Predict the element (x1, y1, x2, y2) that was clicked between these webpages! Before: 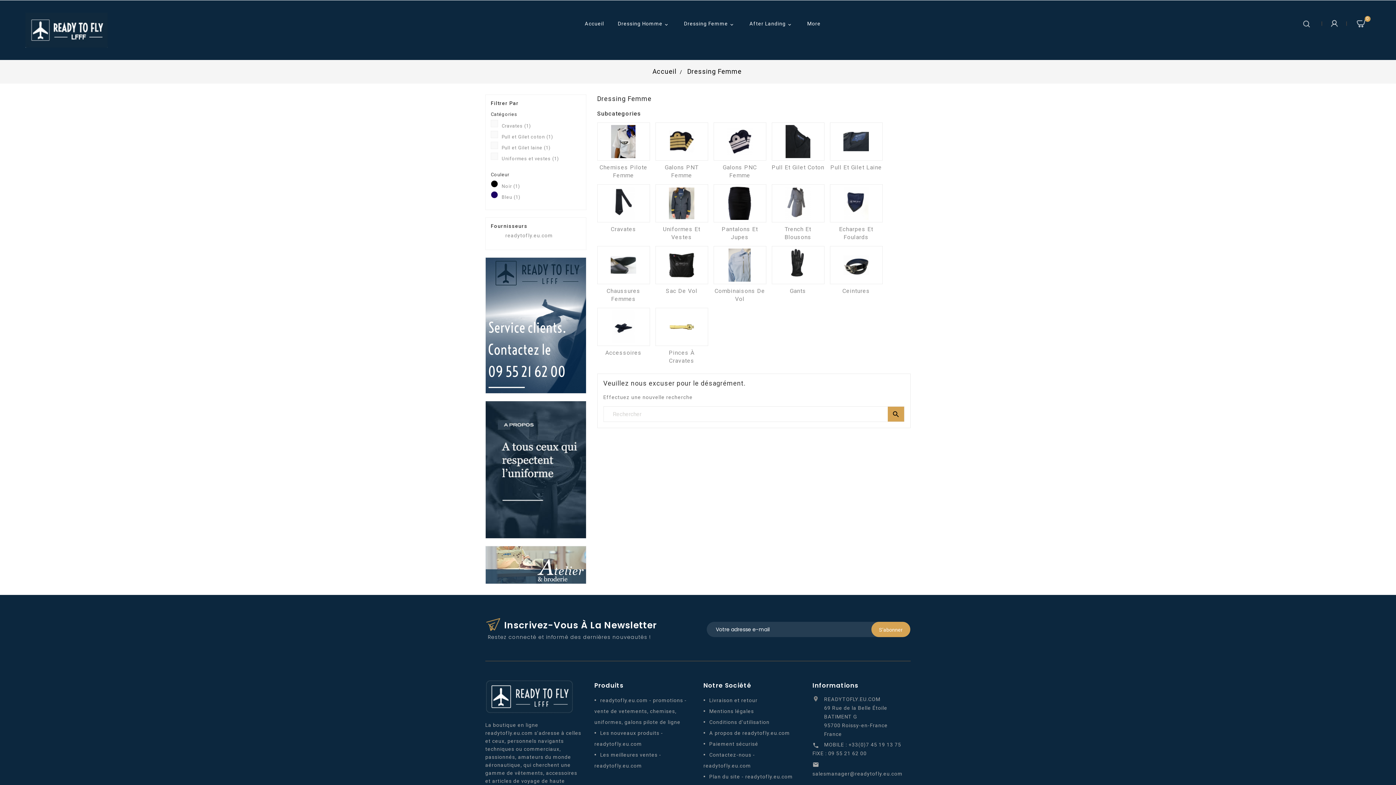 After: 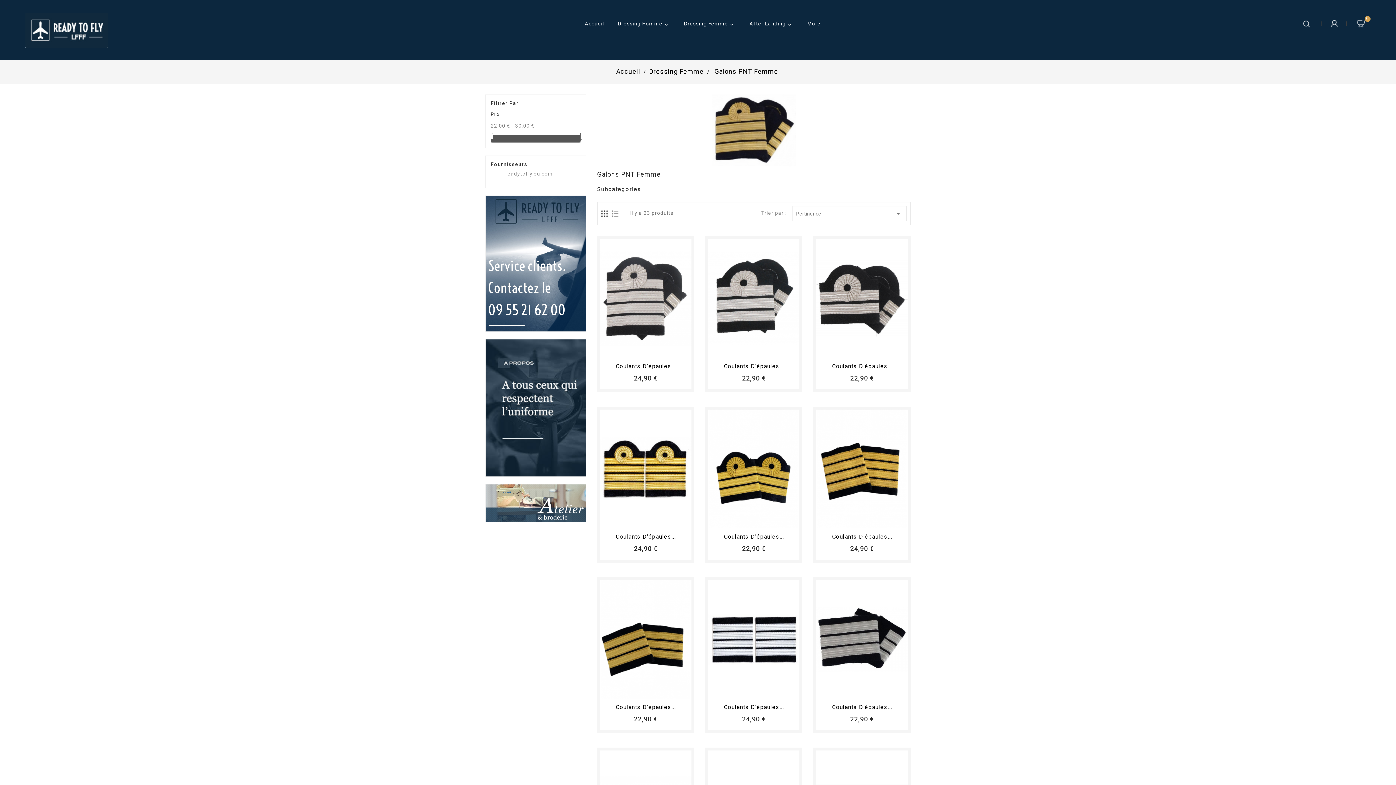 Action: bbox: (655, 122, 708, 160)